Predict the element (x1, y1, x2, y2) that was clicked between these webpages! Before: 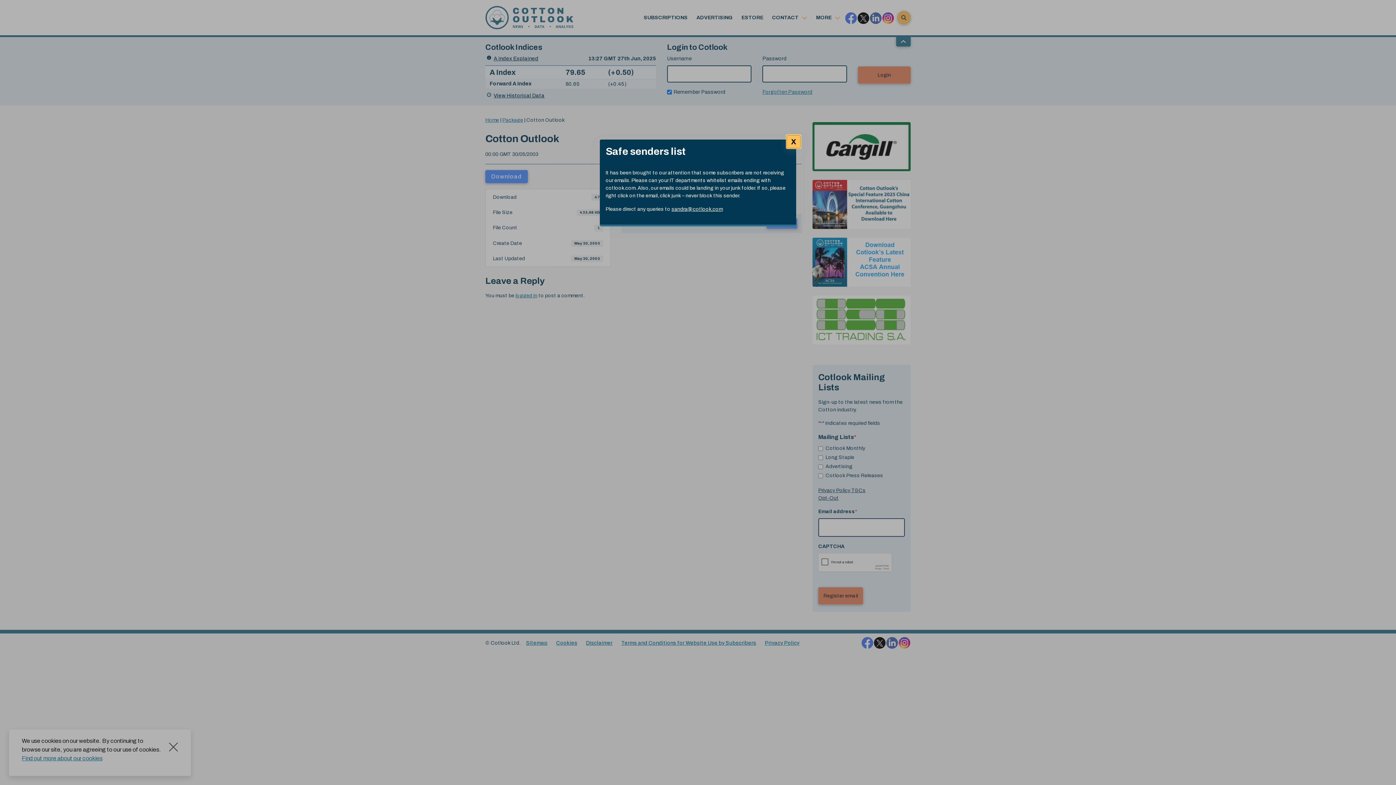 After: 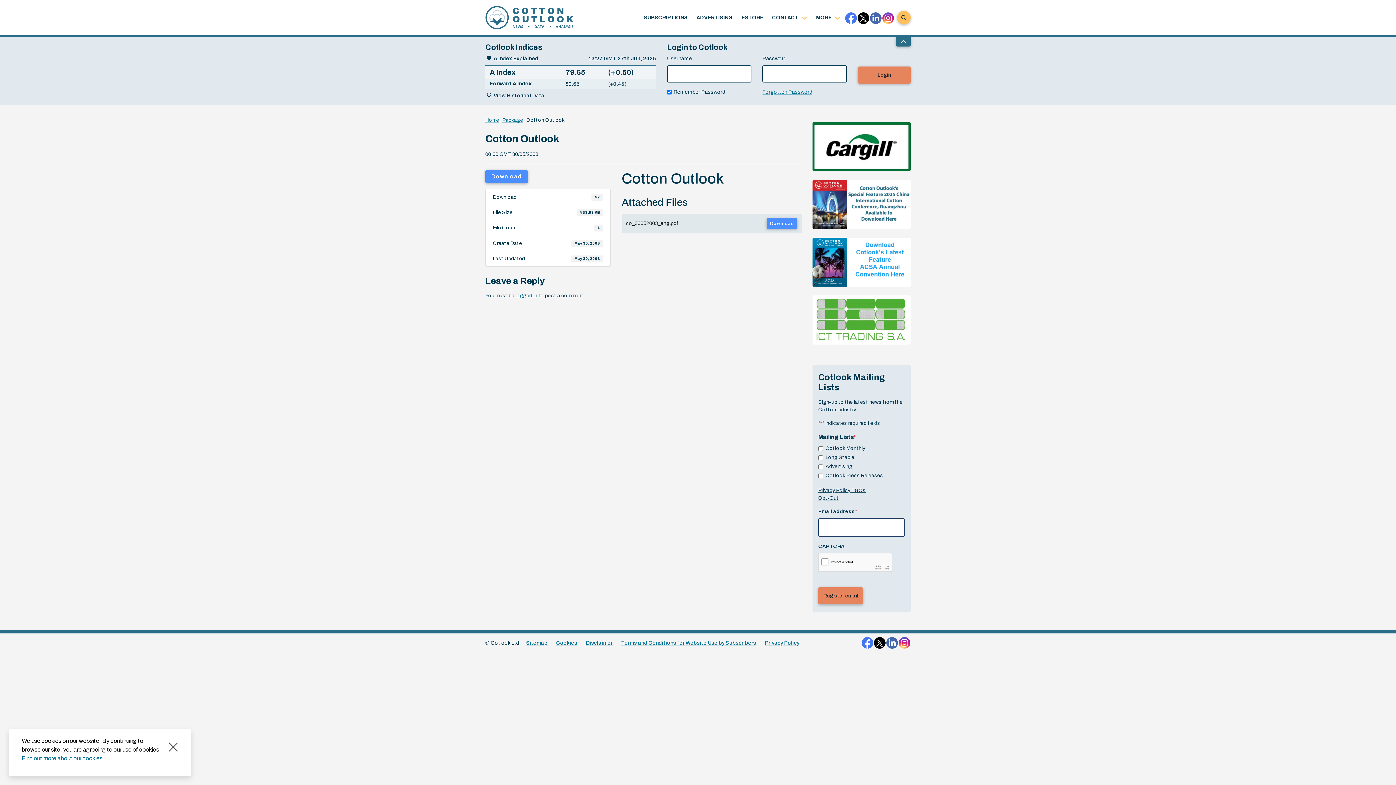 Action: label: X bbox: (786, 135, 800, 148)